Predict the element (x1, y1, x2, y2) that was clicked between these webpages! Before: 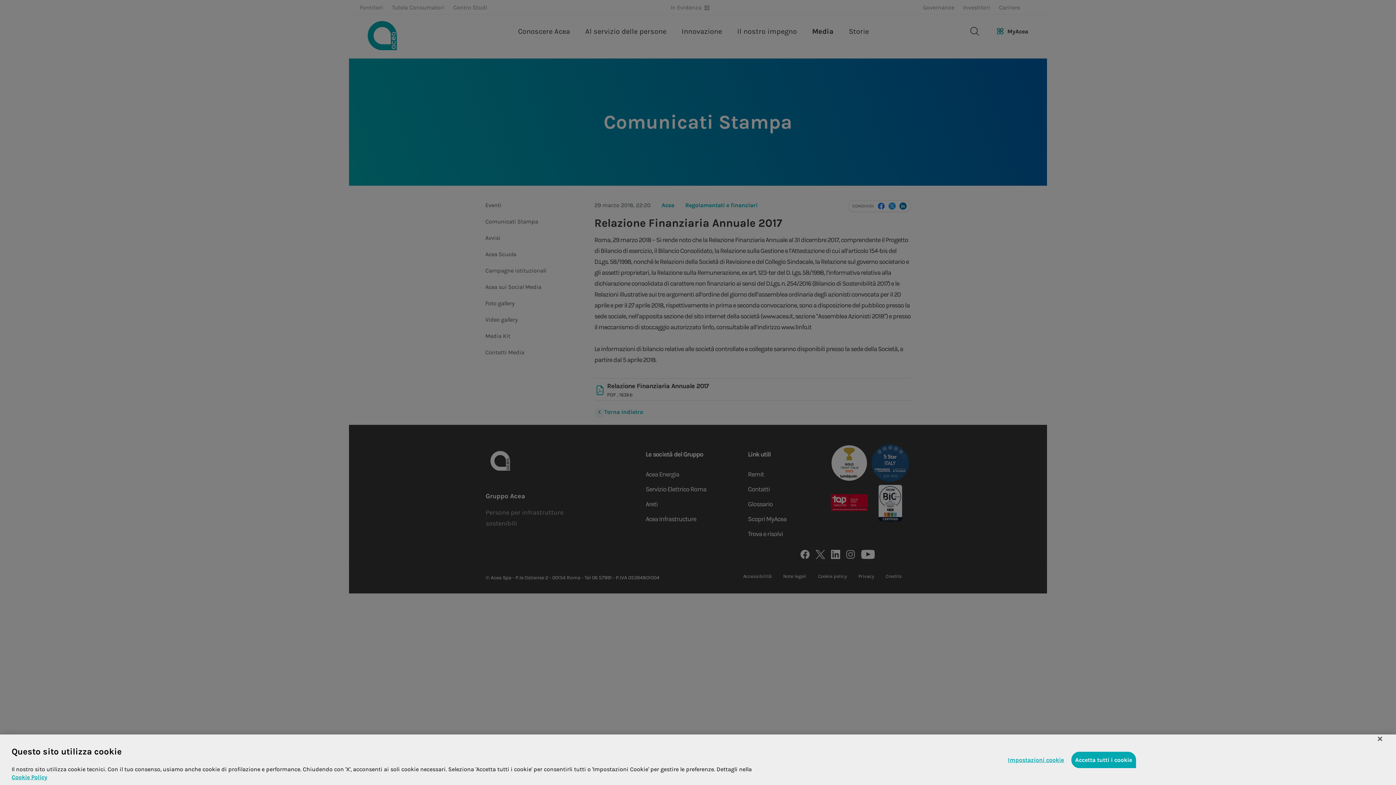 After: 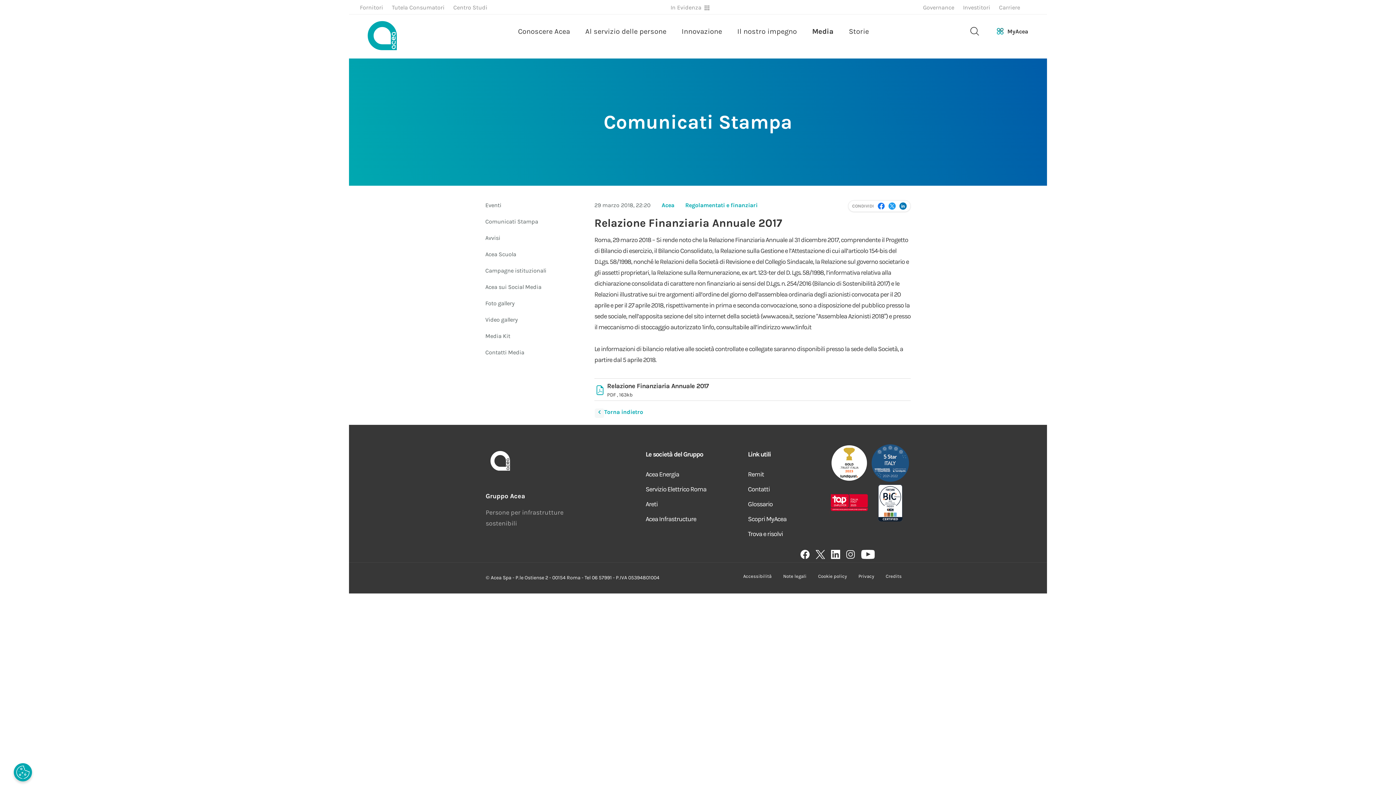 Action: label: Accetta tutti i cookie bbox: (1071, 752, 1136, 768)